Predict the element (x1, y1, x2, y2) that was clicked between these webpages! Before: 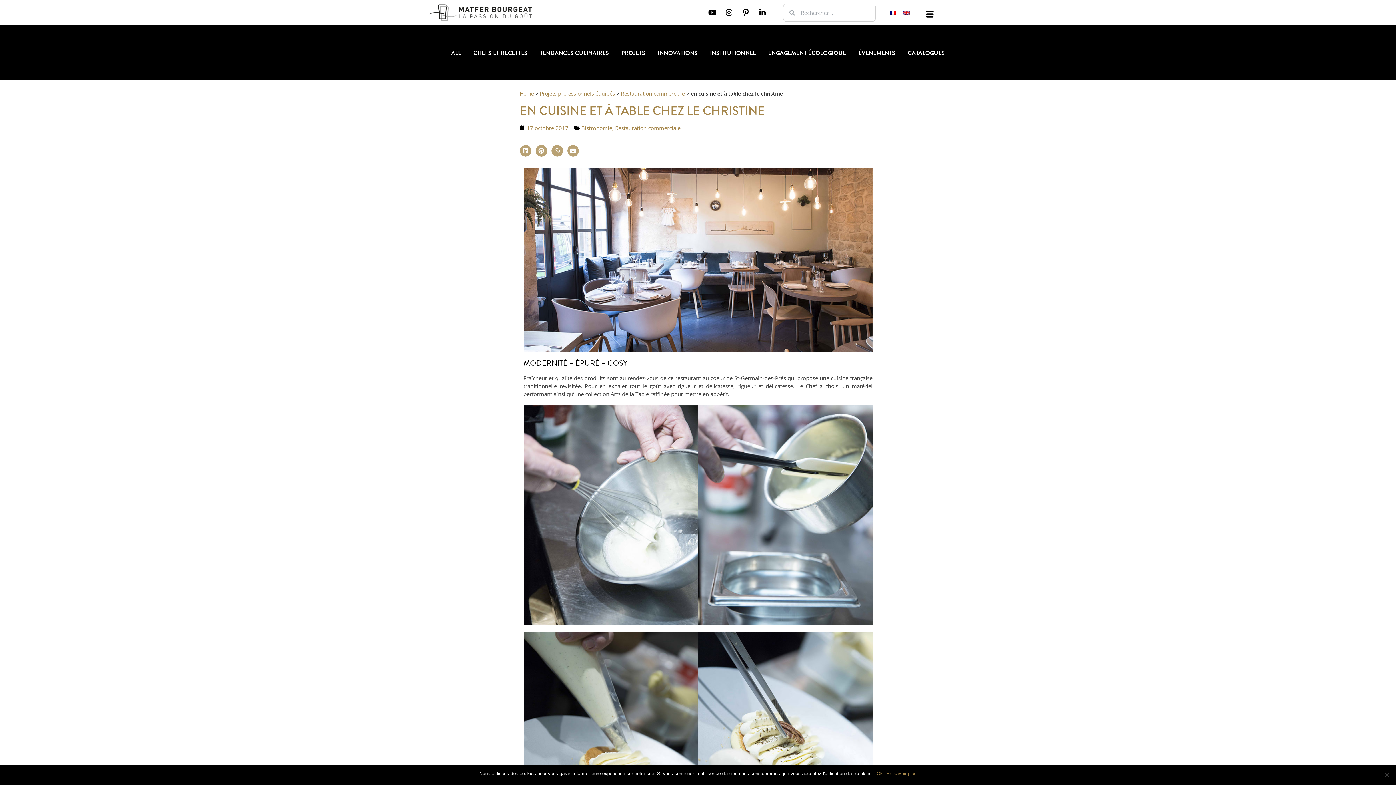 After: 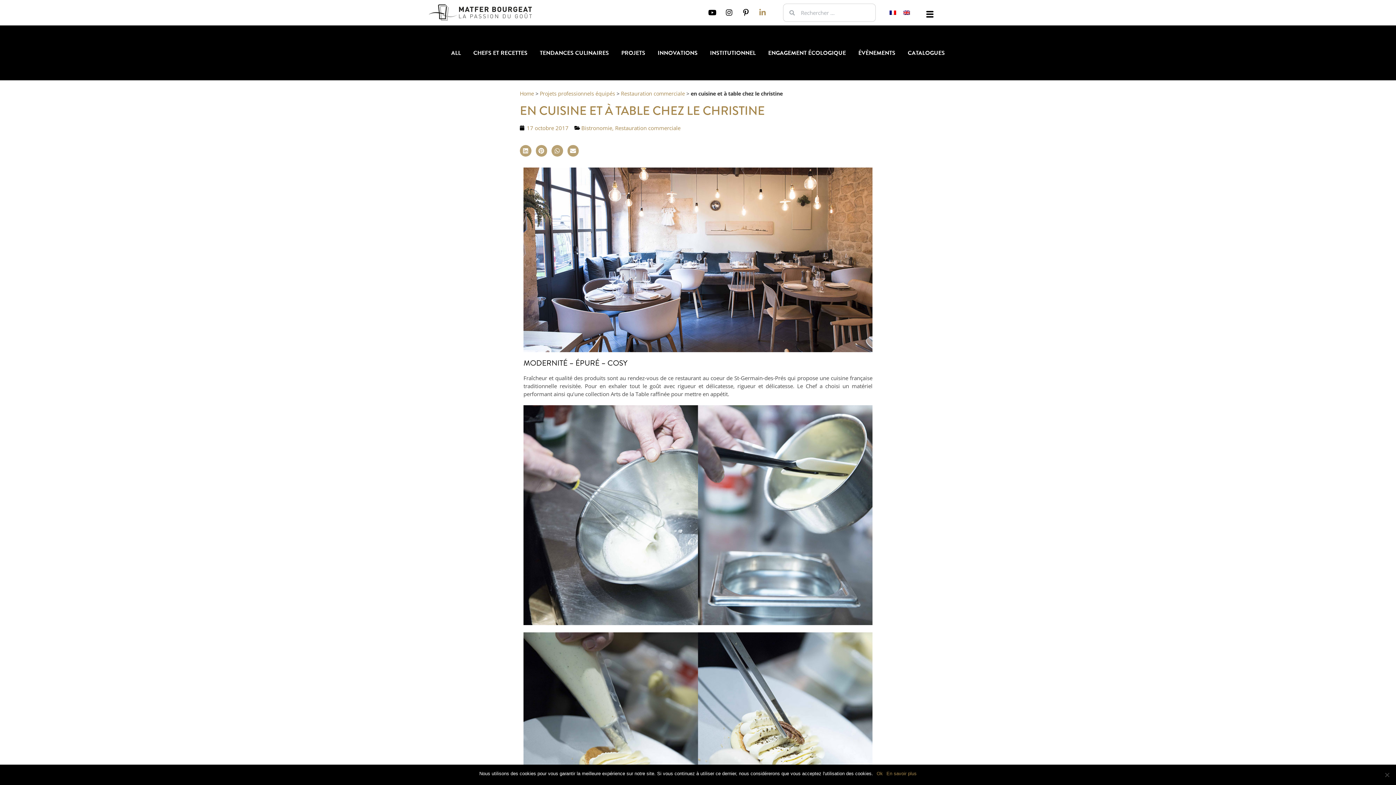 Action: label: Linkedin-in bbox: (756, 6, 768, 18)